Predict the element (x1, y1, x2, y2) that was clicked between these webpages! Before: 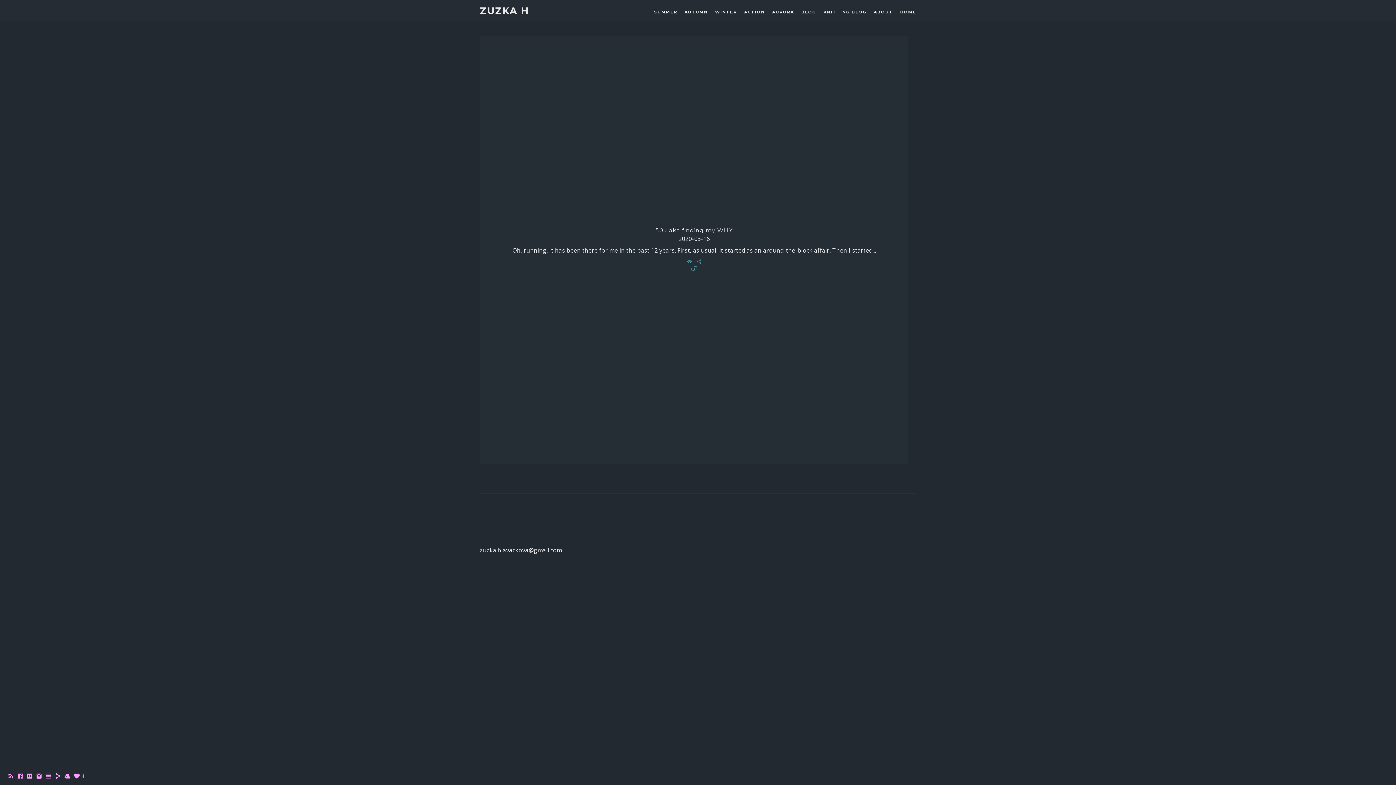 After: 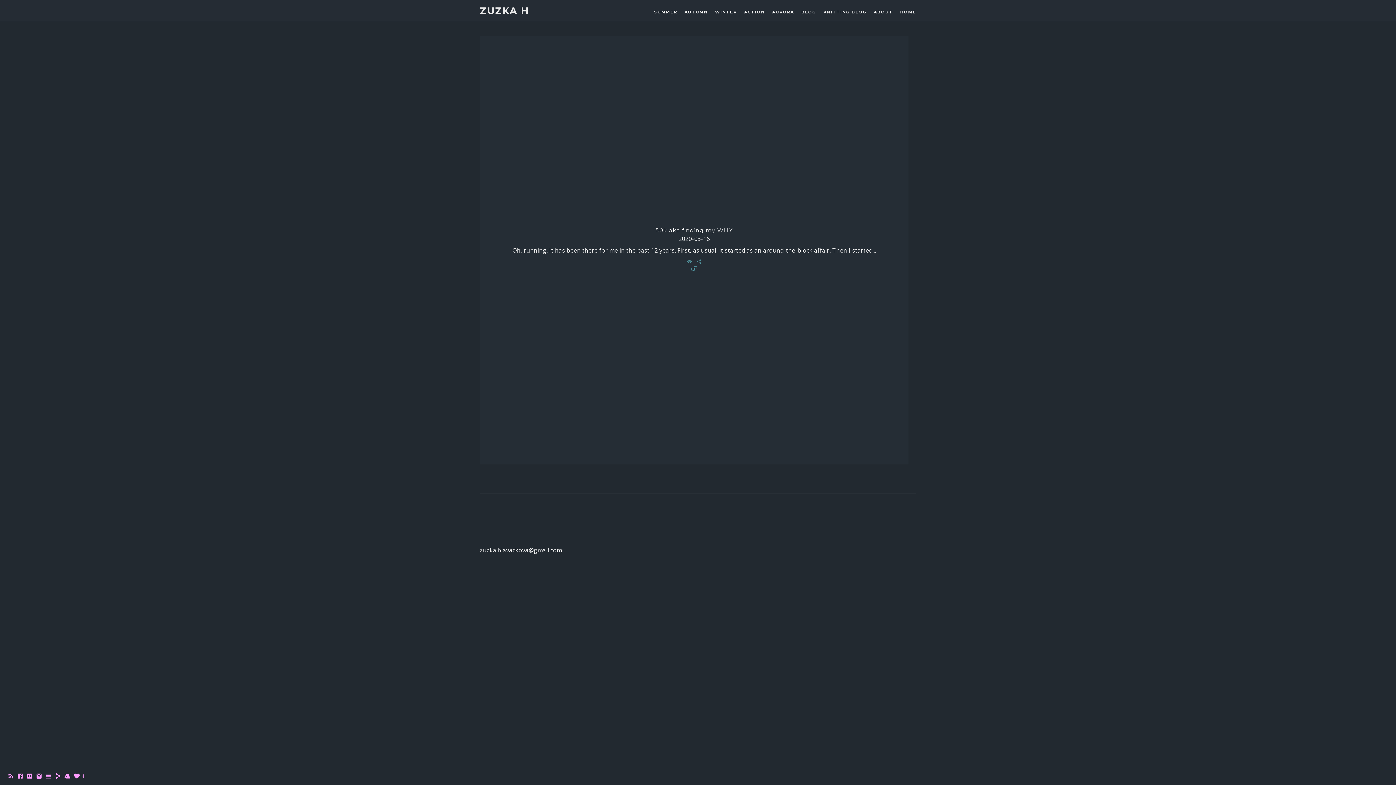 Action: bbox: (35, 775, 42, 781)